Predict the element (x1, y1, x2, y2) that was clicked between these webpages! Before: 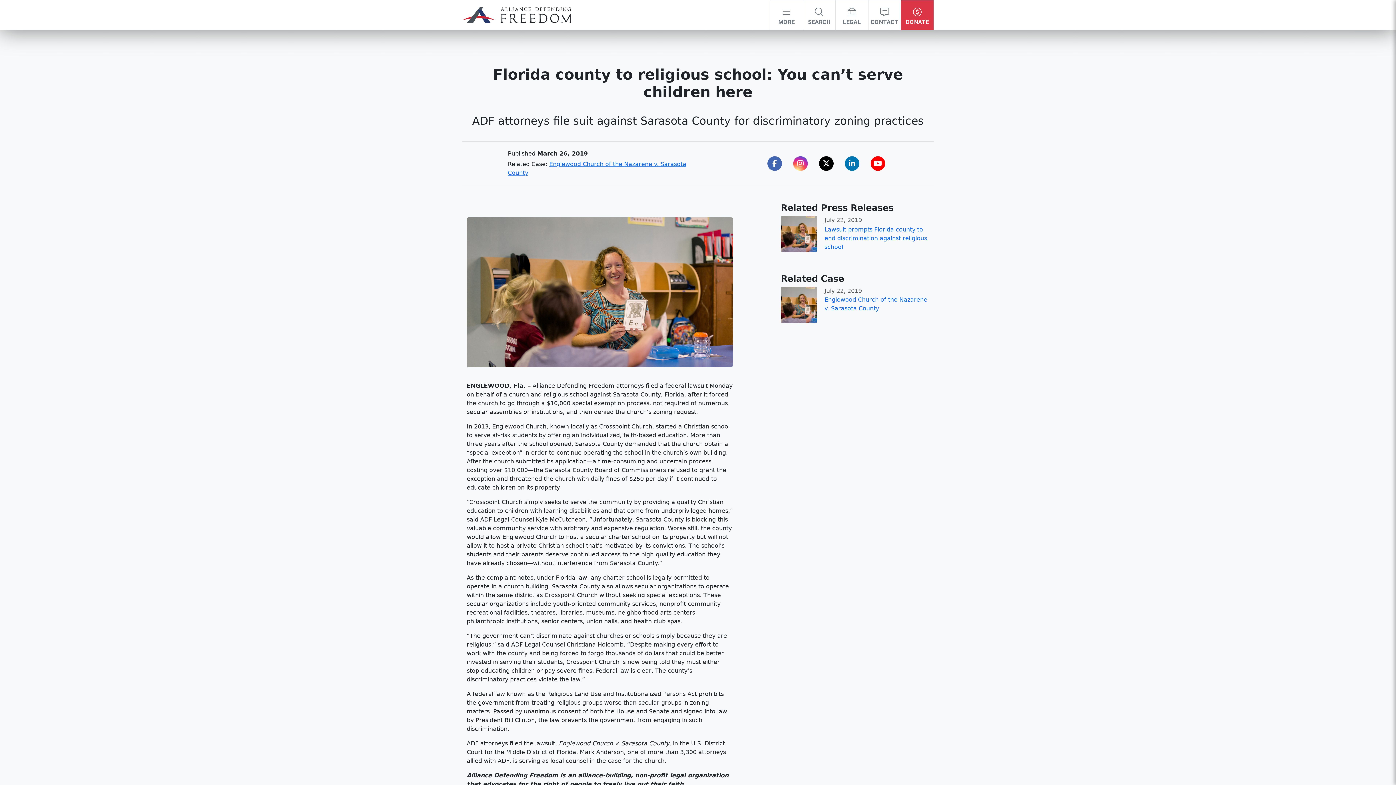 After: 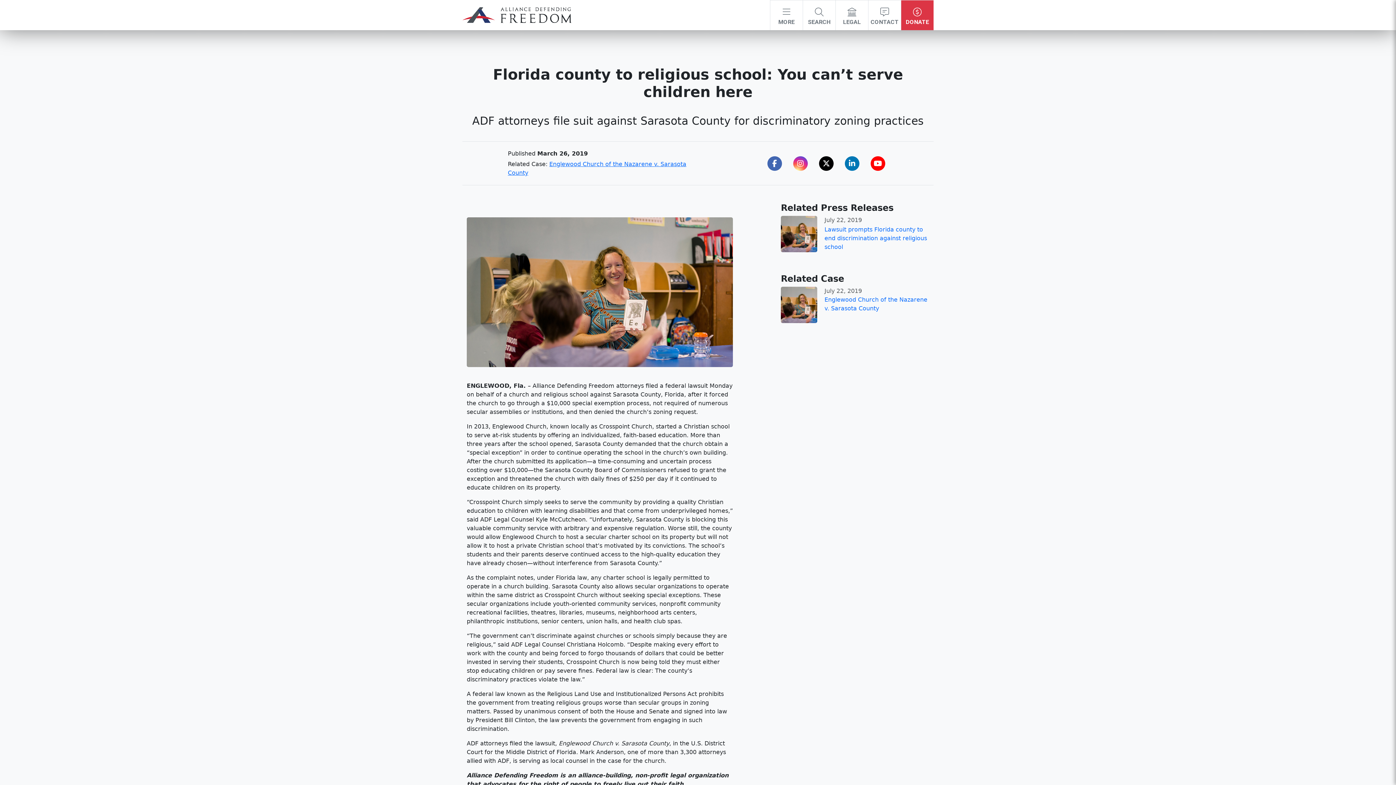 Action: bbox: (843, 159, 861, 166)